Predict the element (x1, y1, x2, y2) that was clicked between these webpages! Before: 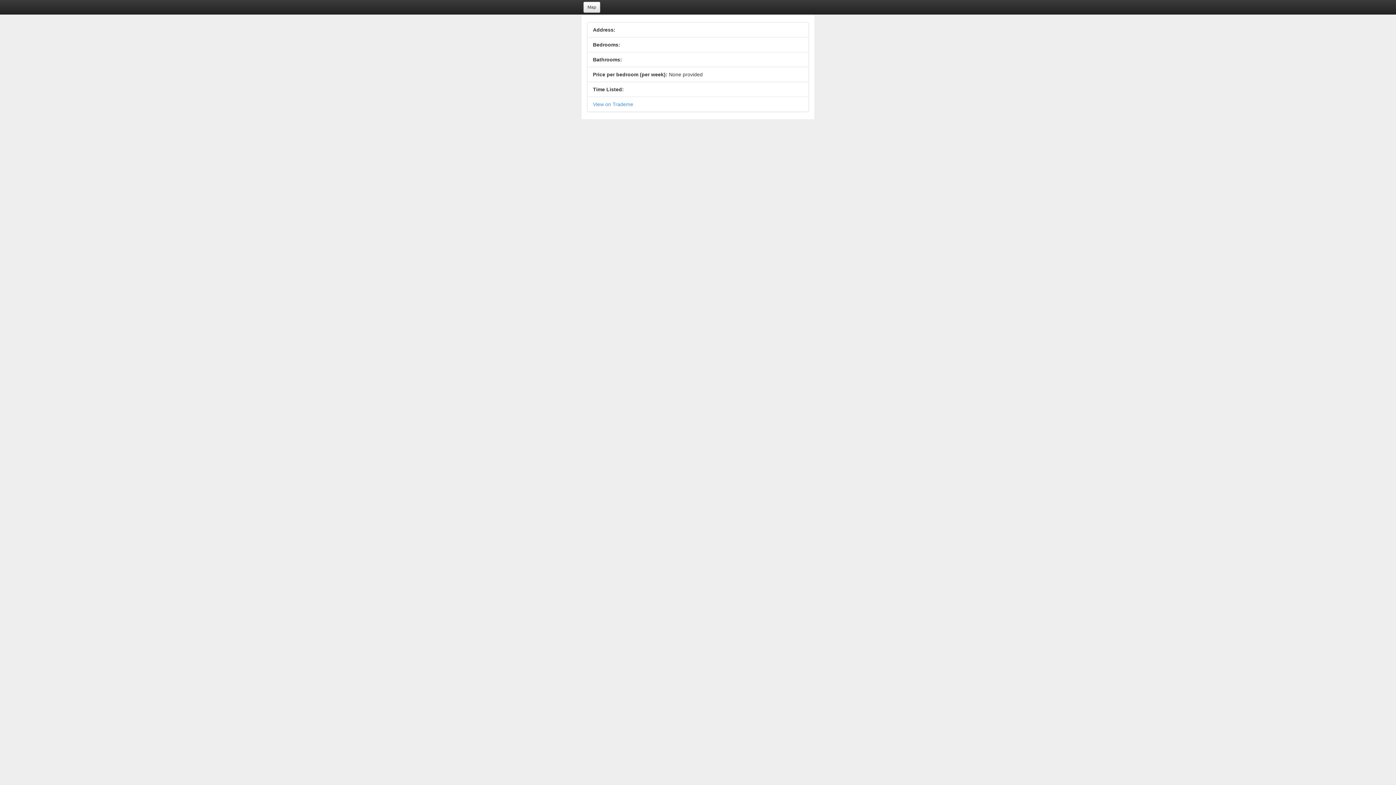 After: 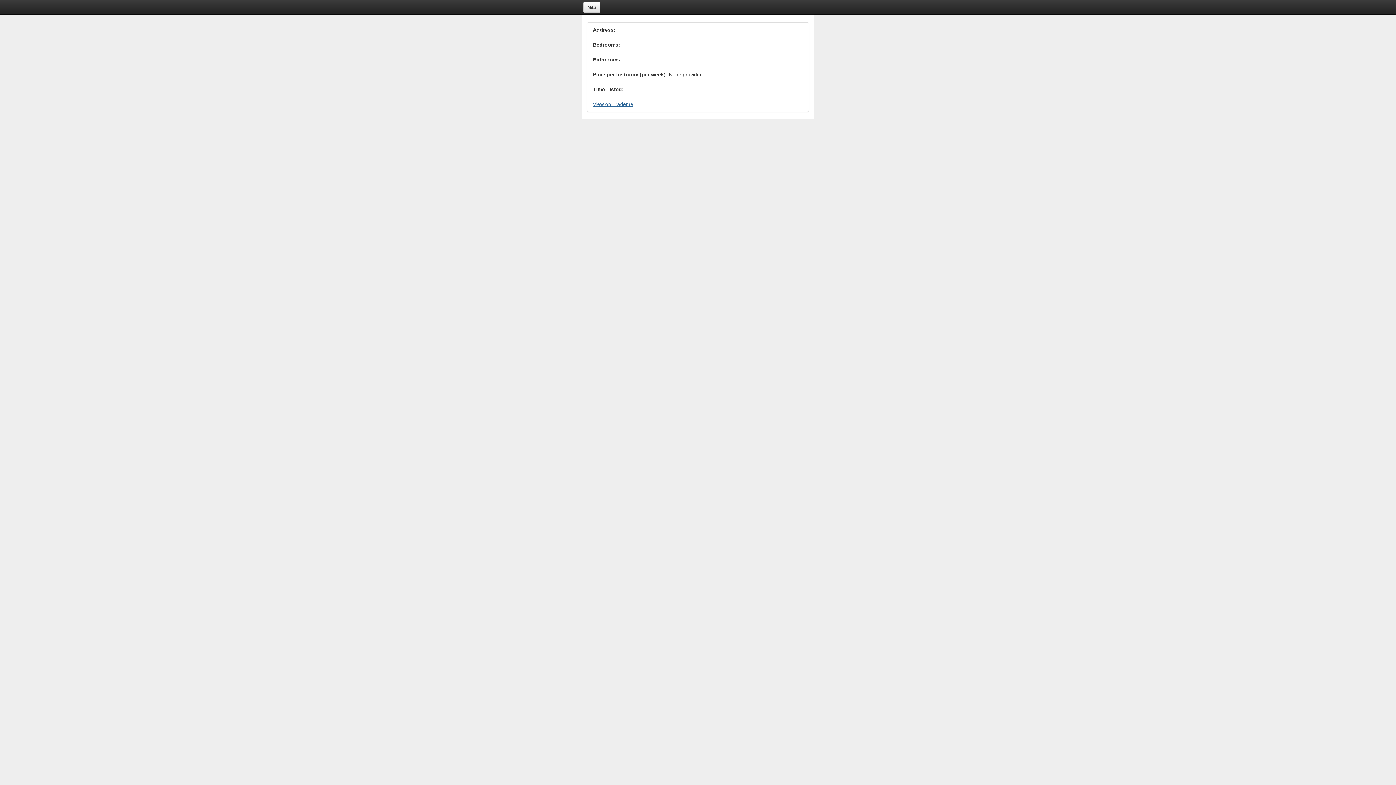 Action: label: View on Trademe bbox: (593, 101, 633, 107)